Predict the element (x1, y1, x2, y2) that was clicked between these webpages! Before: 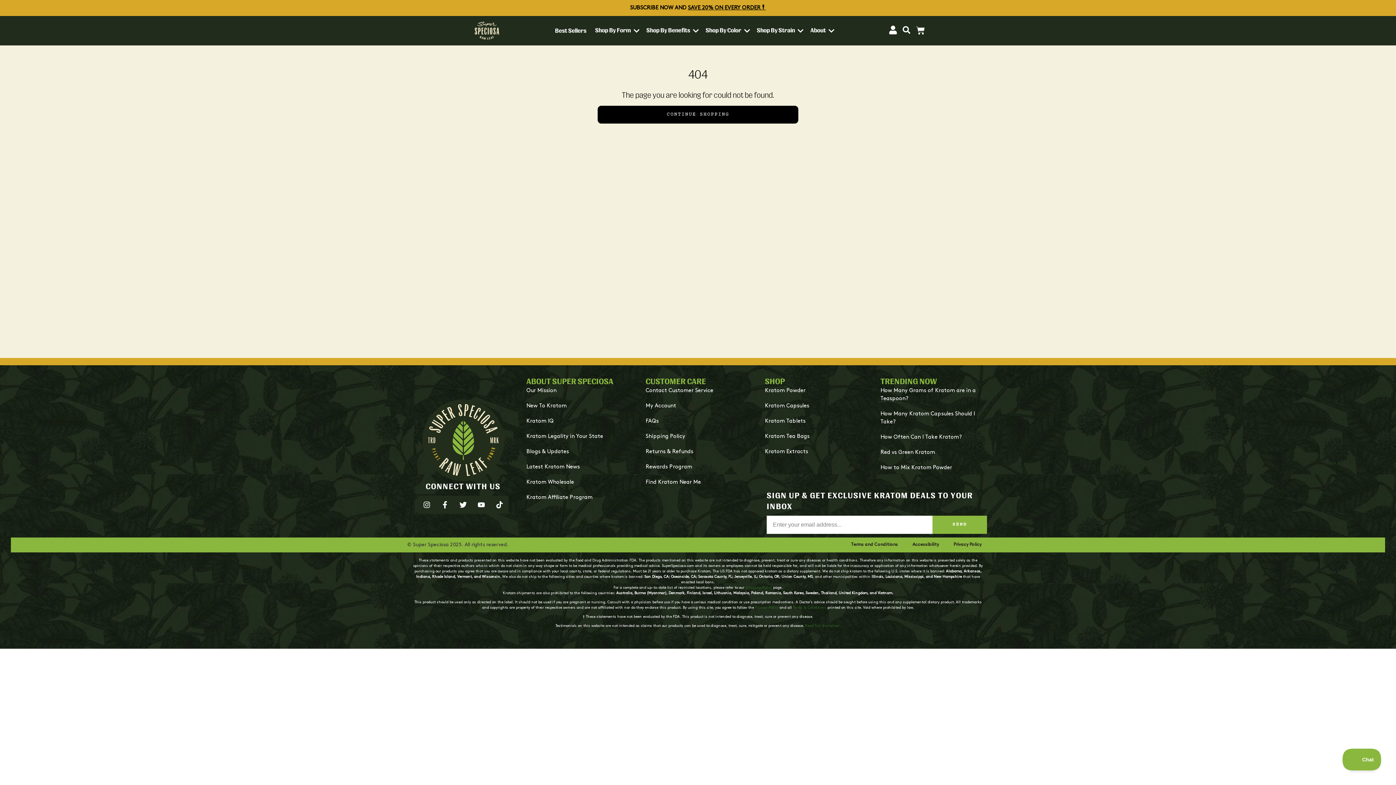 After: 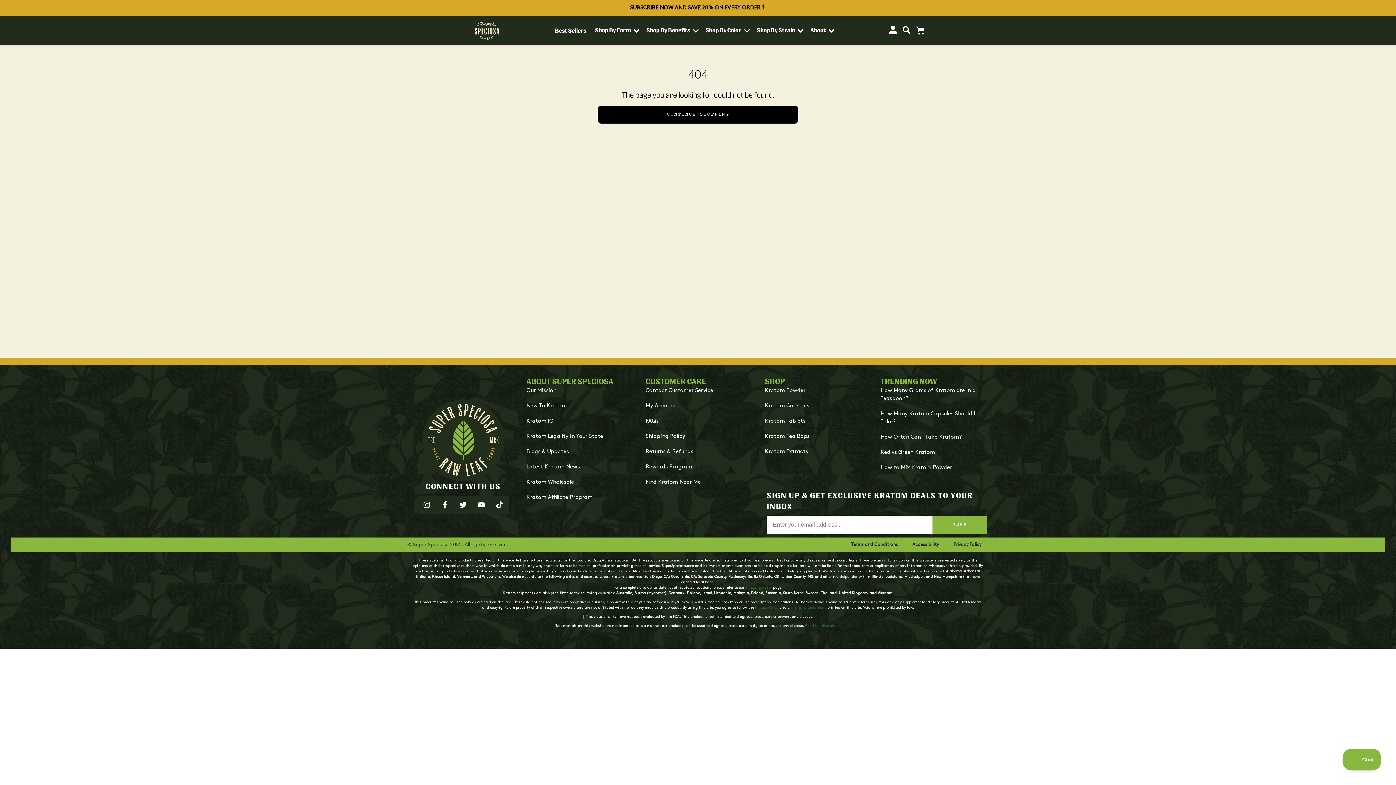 Action: label: TikTok (opens in new window) bbox: (490, 496, 508, 514)